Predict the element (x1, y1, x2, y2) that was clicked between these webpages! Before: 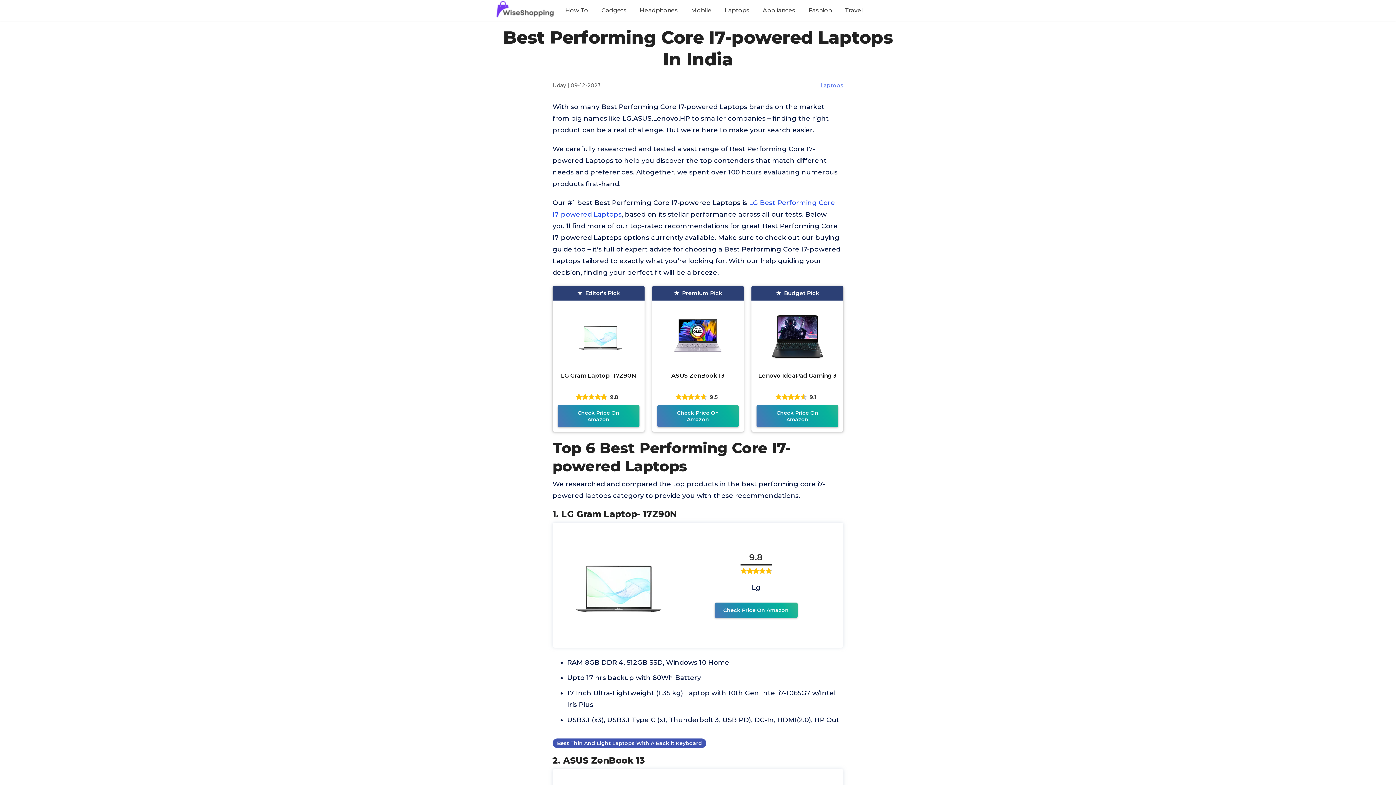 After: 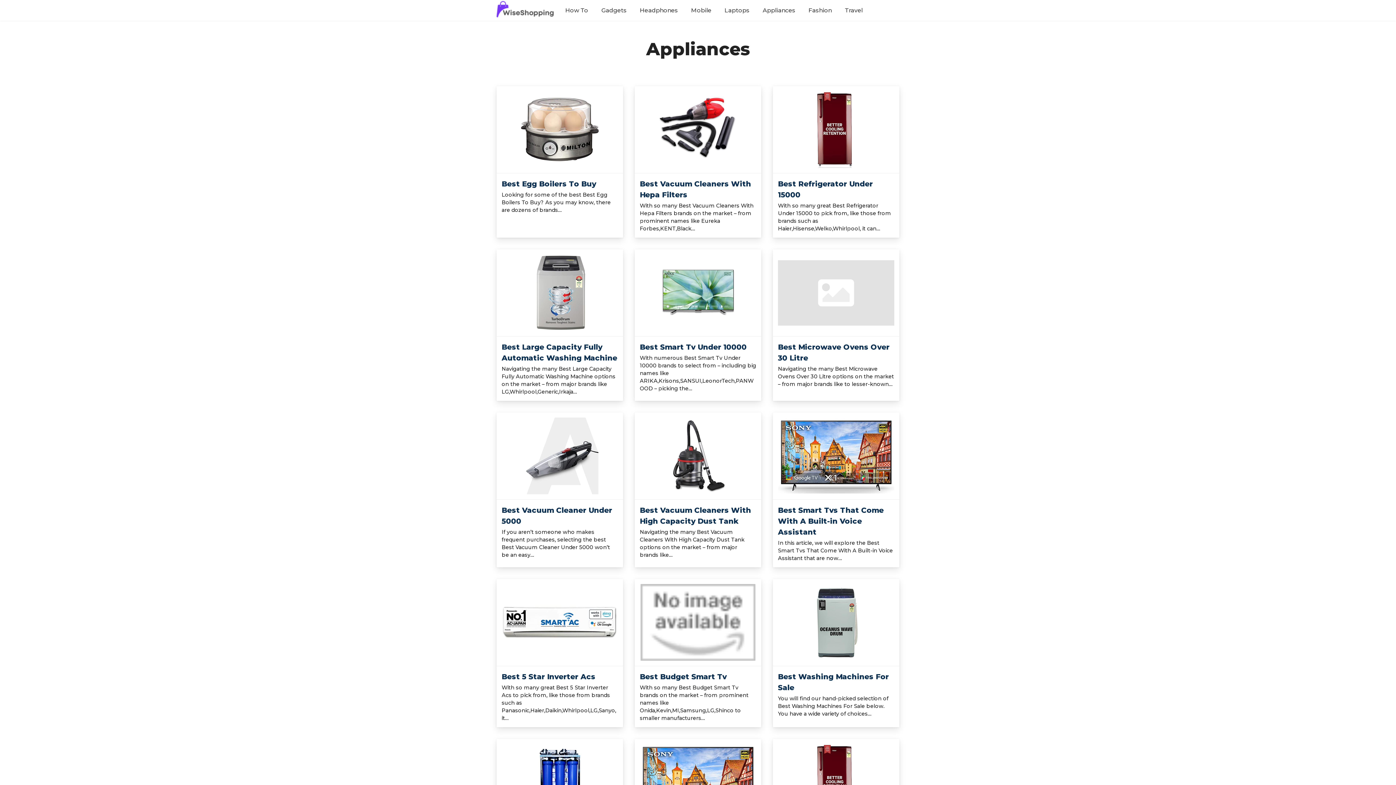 Action: bbox: (762, 5, 795, 14) label: Appliances